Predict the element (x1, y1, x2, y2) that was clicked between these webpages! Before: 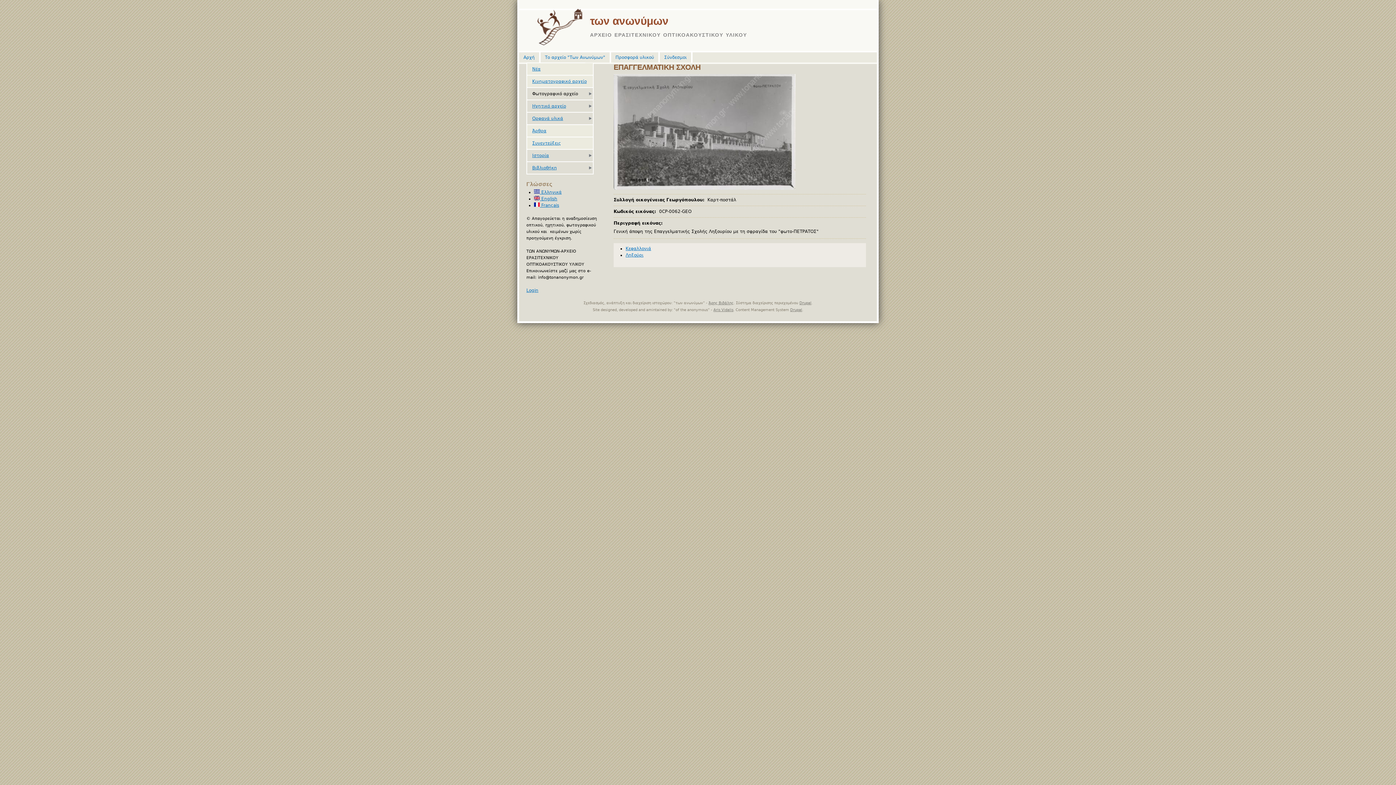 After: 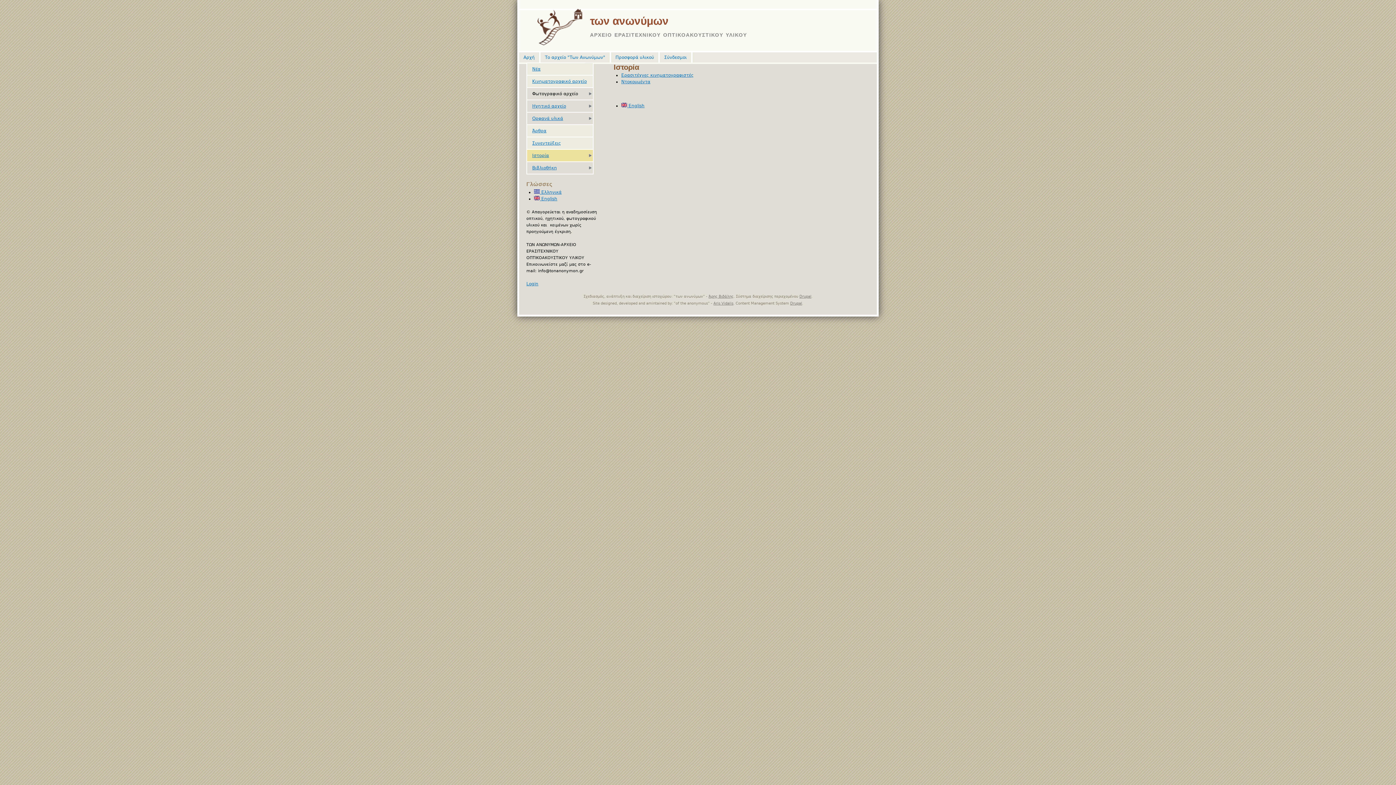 Action: label: Ιστορία bbox: (532, 152, 591, 158)